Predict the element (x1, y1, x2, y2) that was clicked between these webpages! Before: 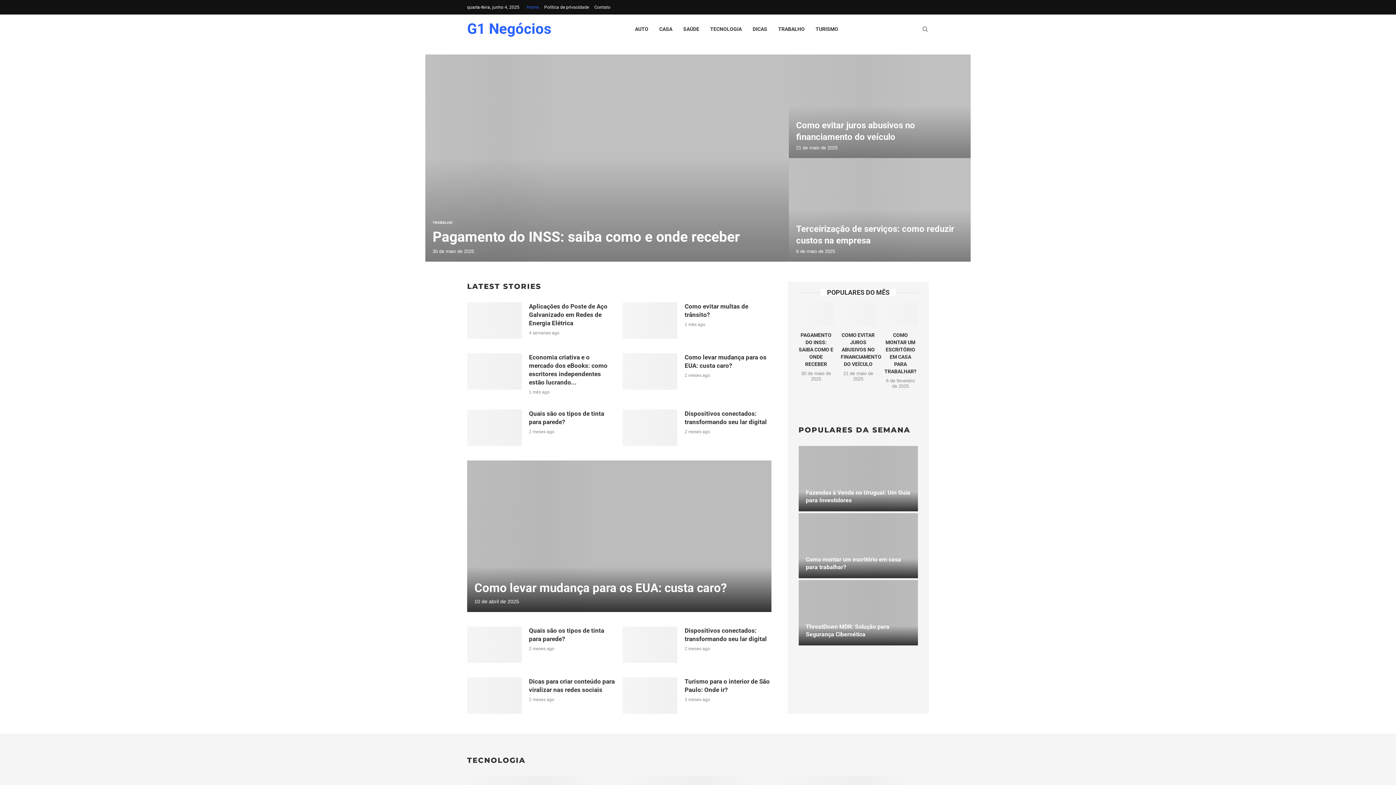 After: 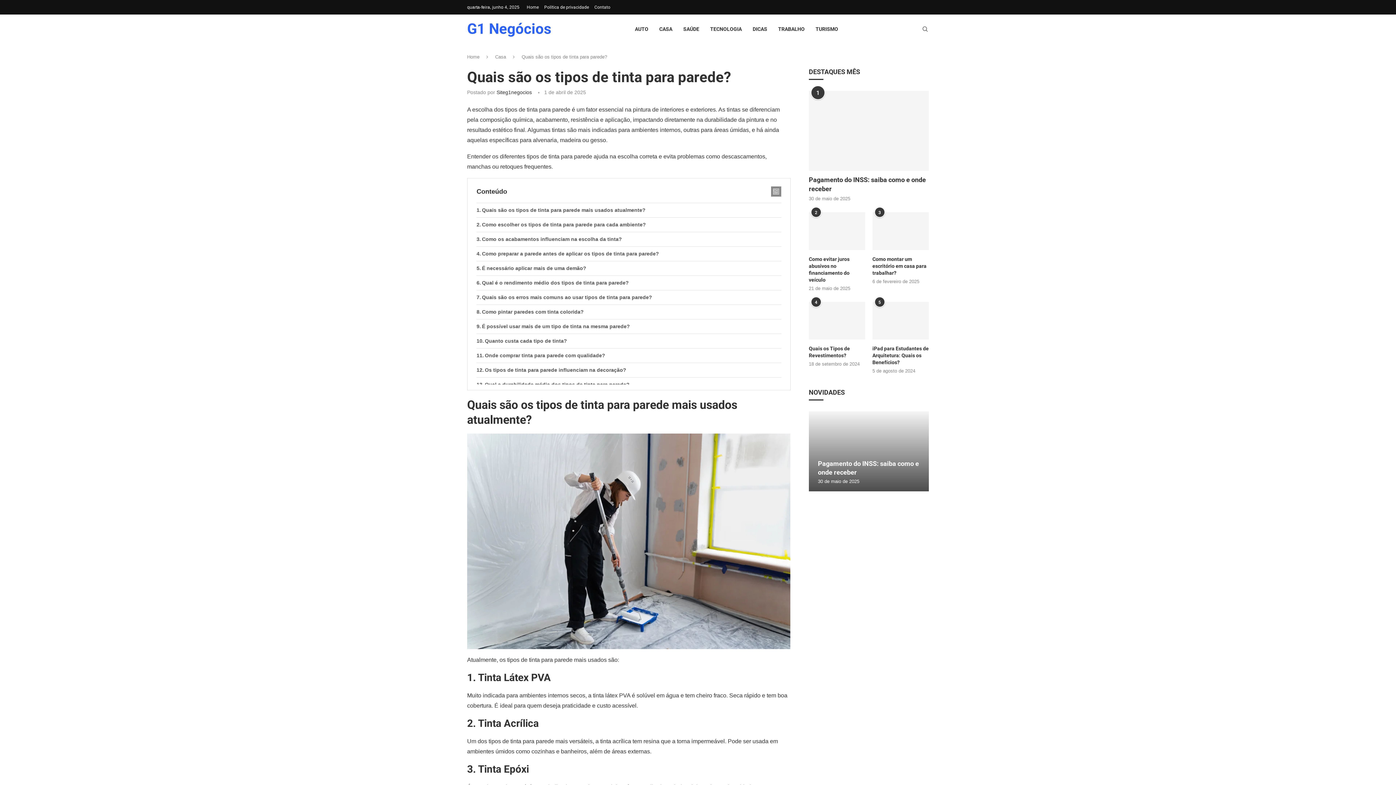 Action: bbox: (467, 409, 521, 446)